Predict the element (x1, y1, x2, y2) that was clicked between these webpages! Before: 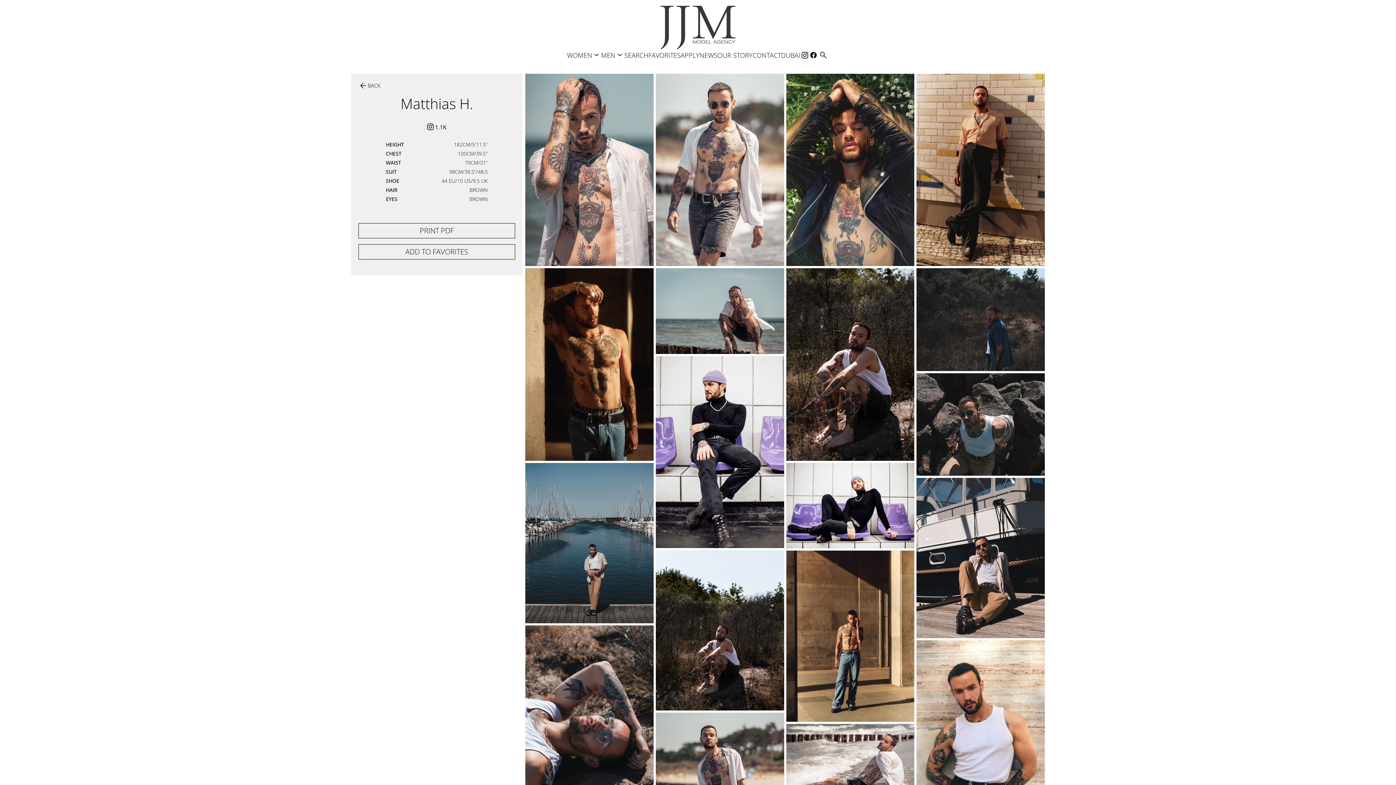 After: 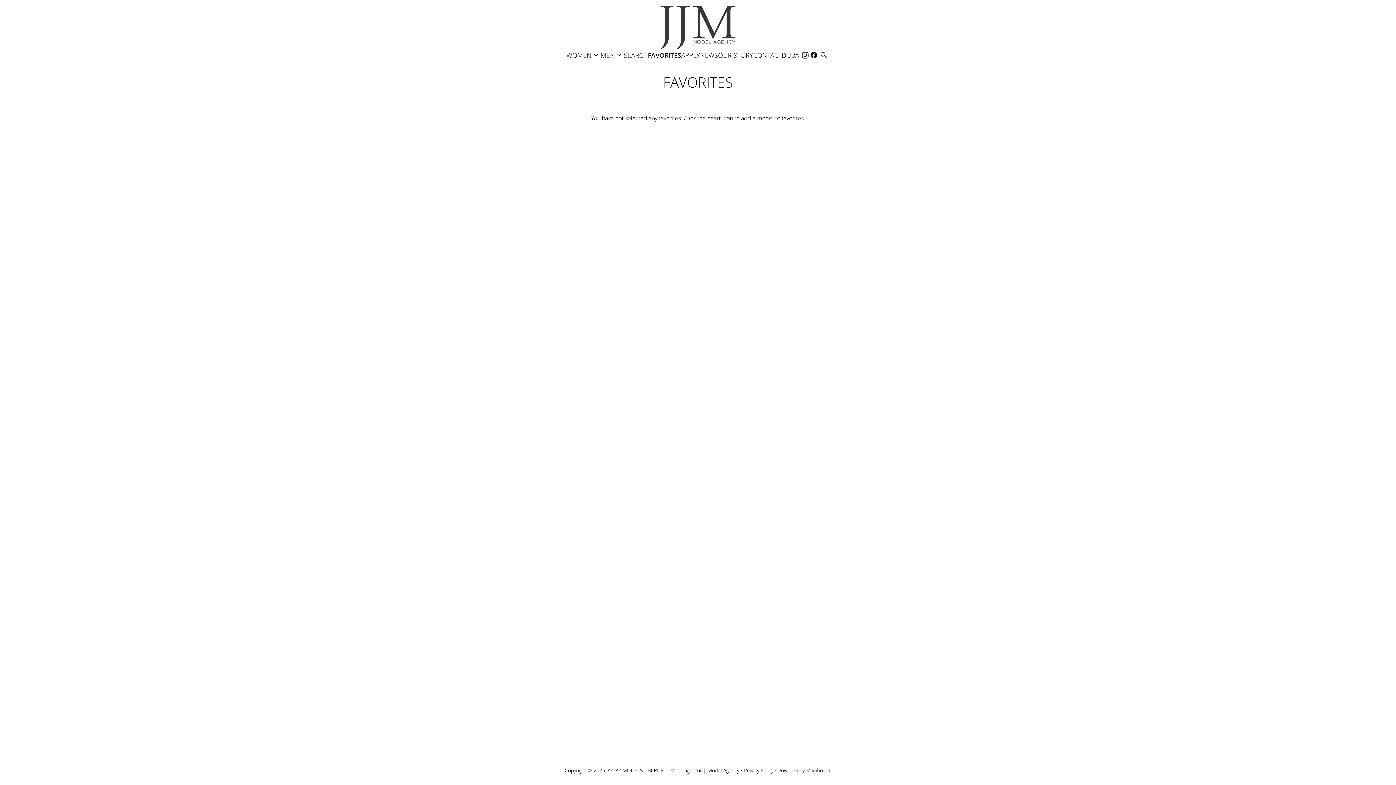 Action: label: FAVORITES bbox: (648, 51, 680, 58)